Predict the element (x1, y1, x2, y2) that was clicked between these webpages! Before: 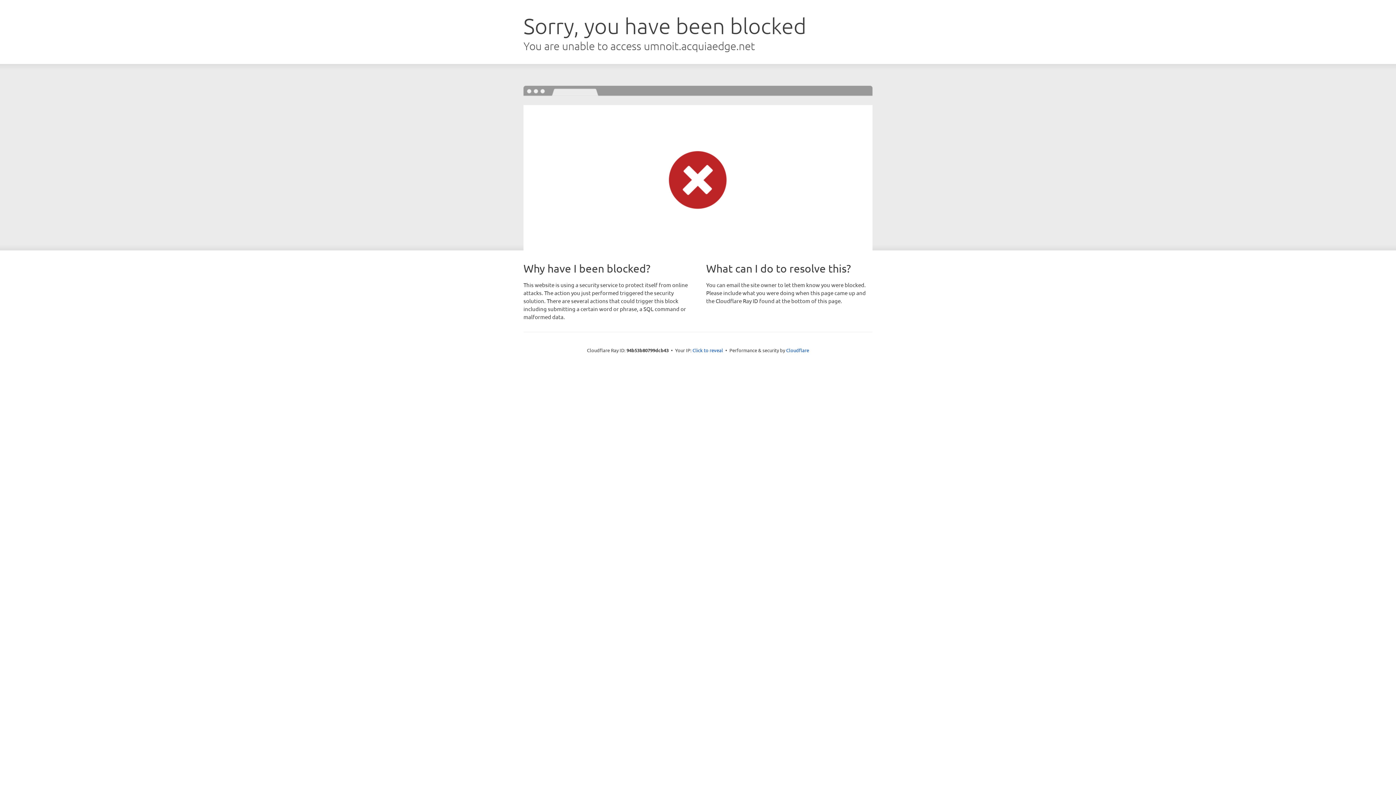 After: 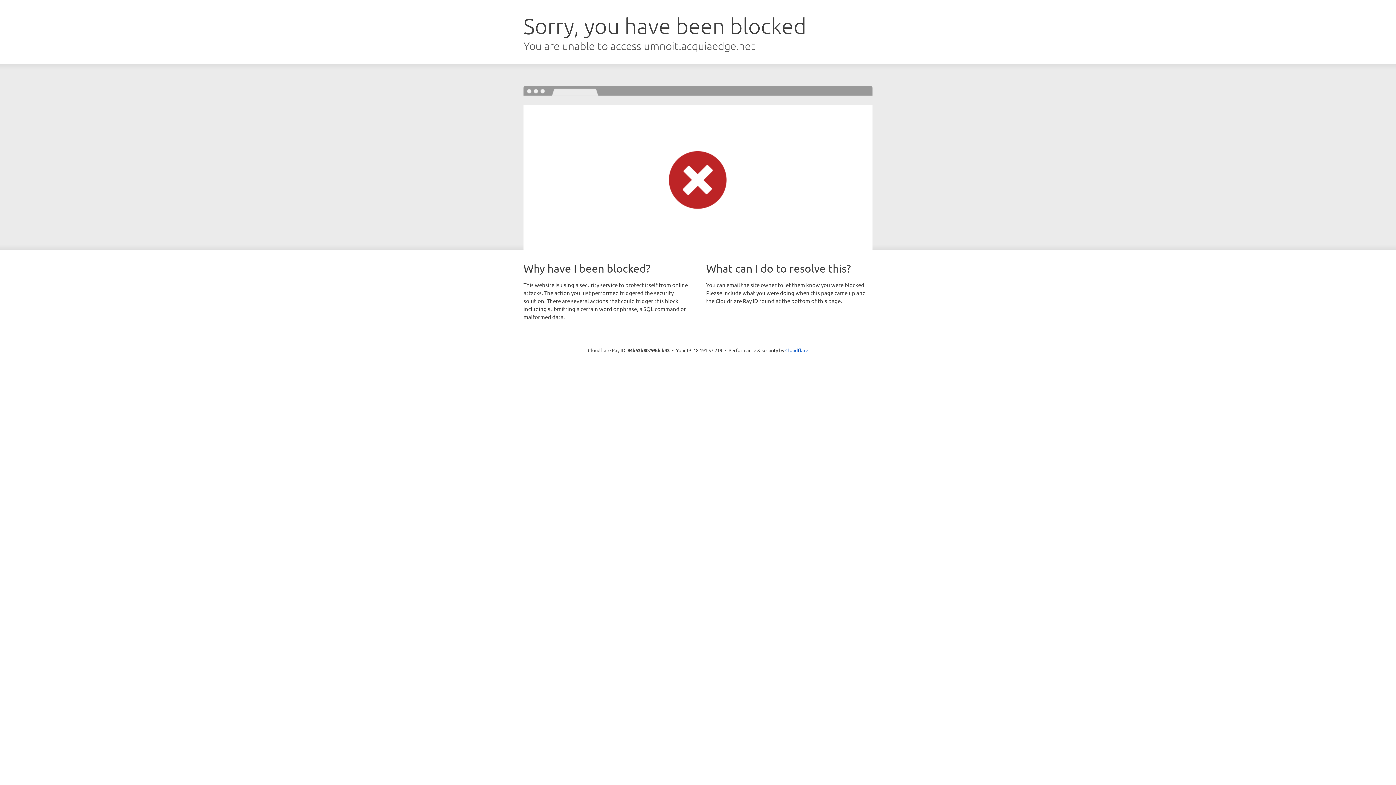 Action: bbox: (692, 346, 723, 353) label: Click to reveal